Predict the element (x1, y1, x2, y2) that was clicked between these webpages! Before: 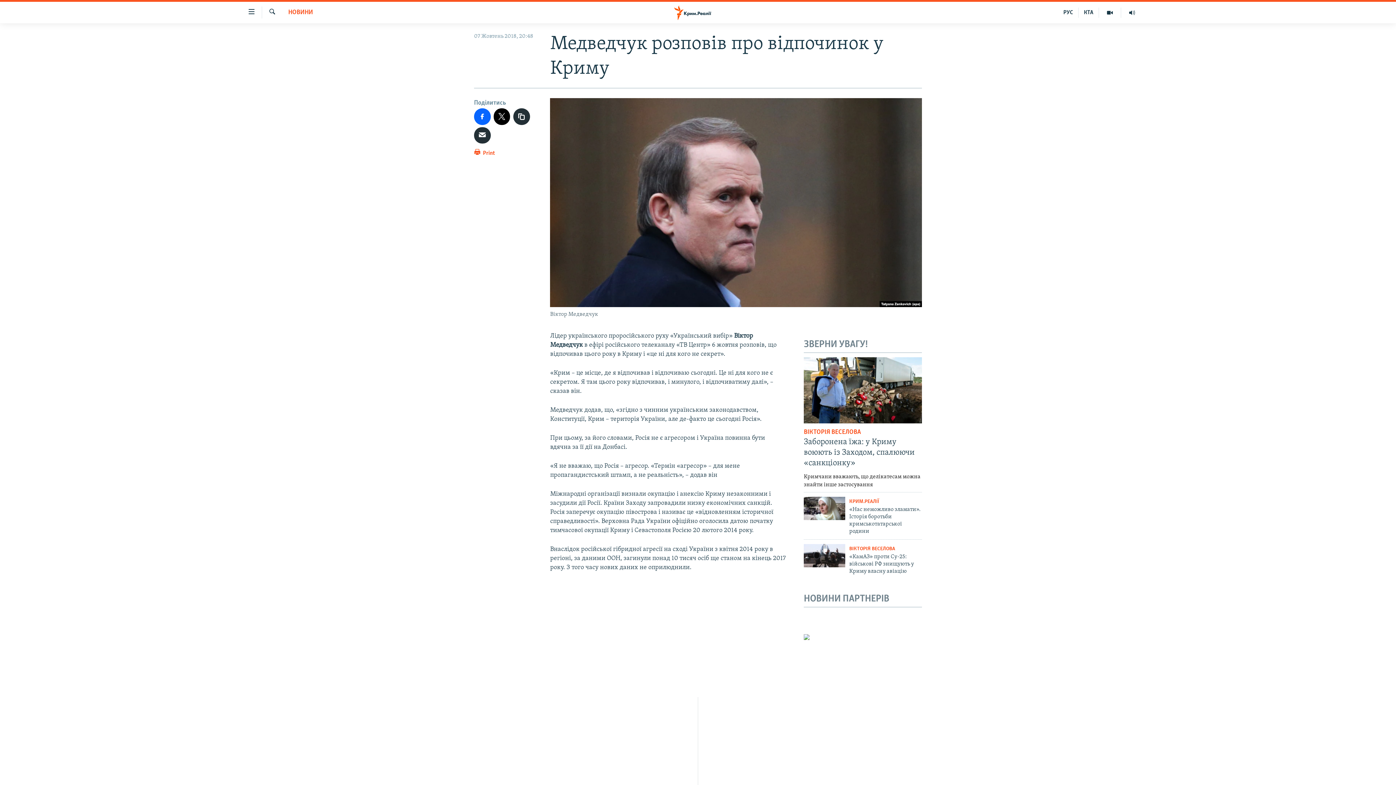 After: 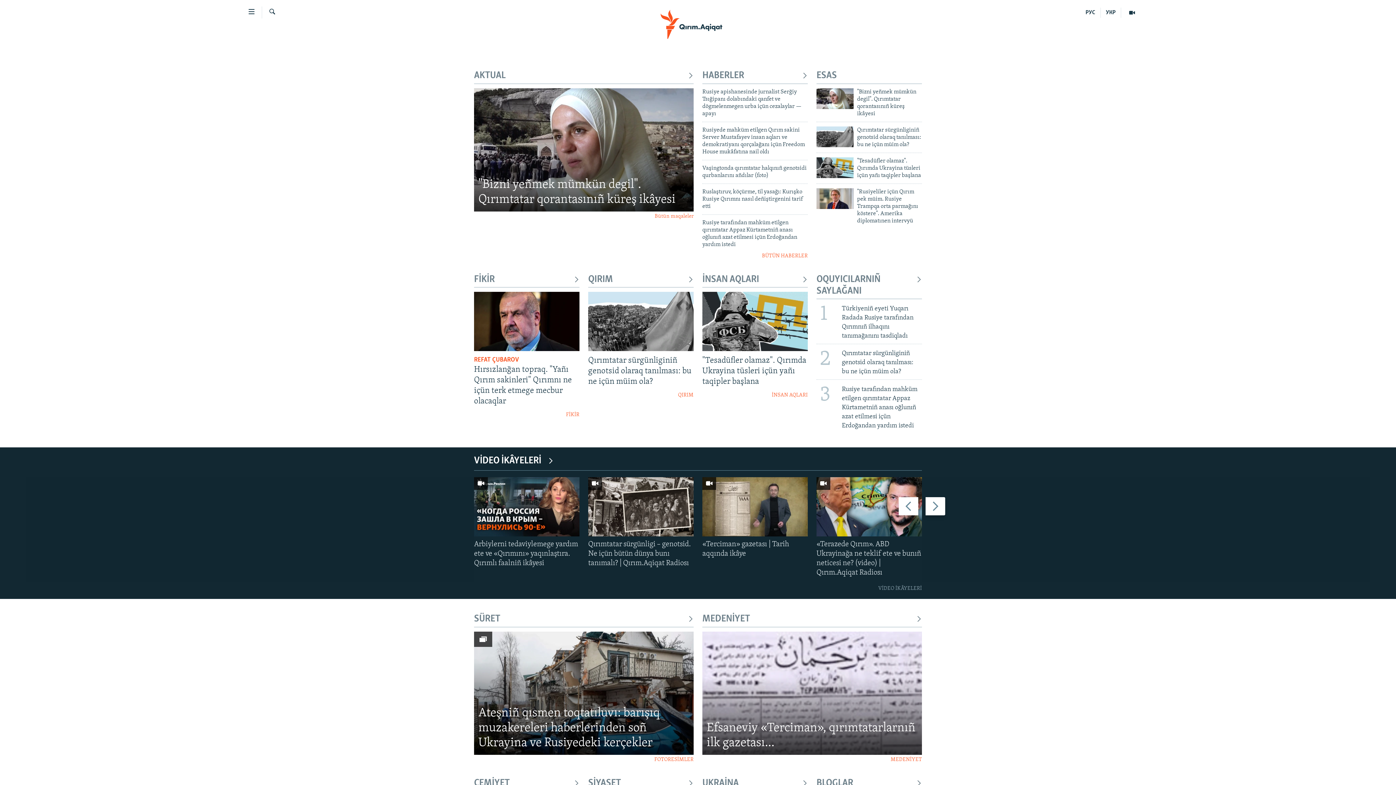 Action: label: КТА bbox: (1078, 7, 1099, 17)